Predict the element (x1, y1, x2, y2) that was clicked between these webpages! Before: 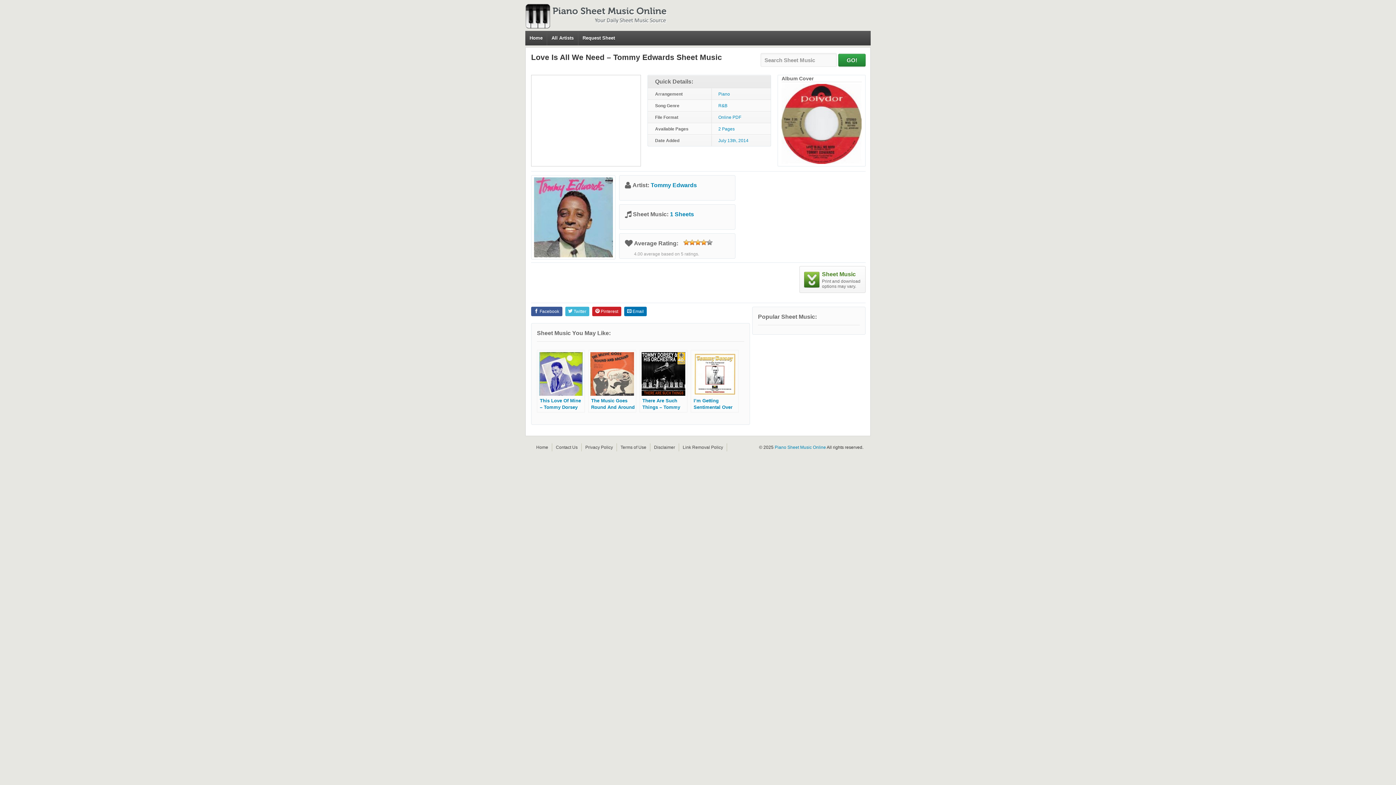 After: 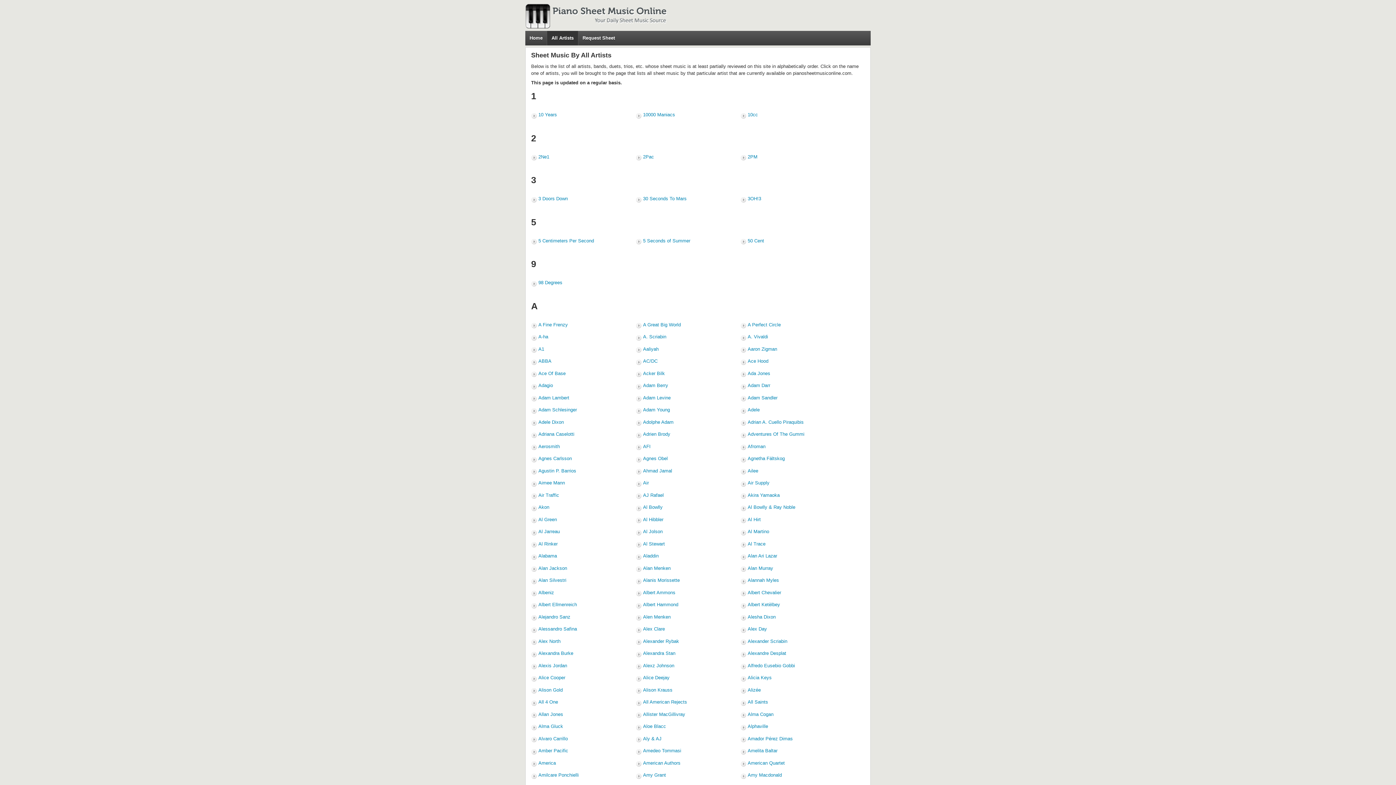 Action: label: All Artists bbox: (547, 30, 578, 45)